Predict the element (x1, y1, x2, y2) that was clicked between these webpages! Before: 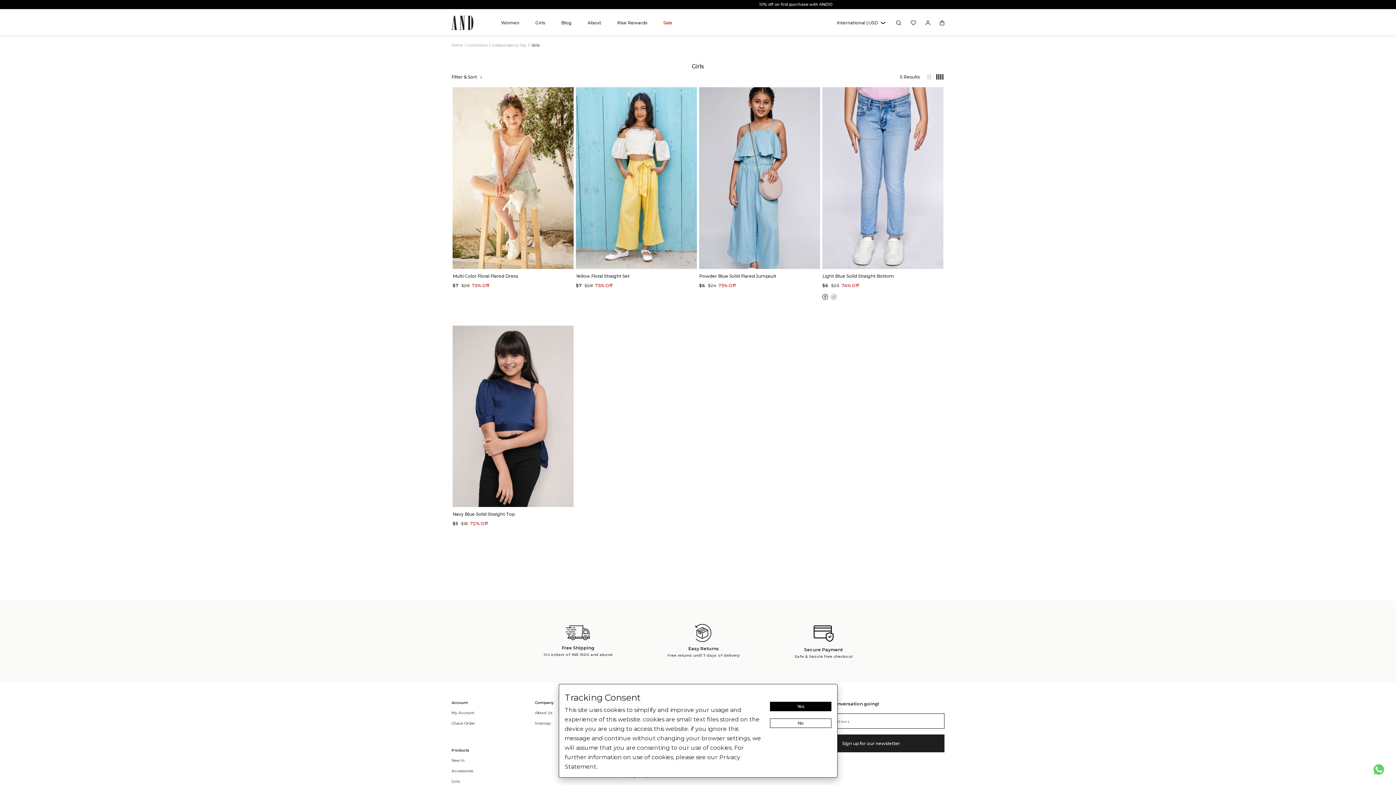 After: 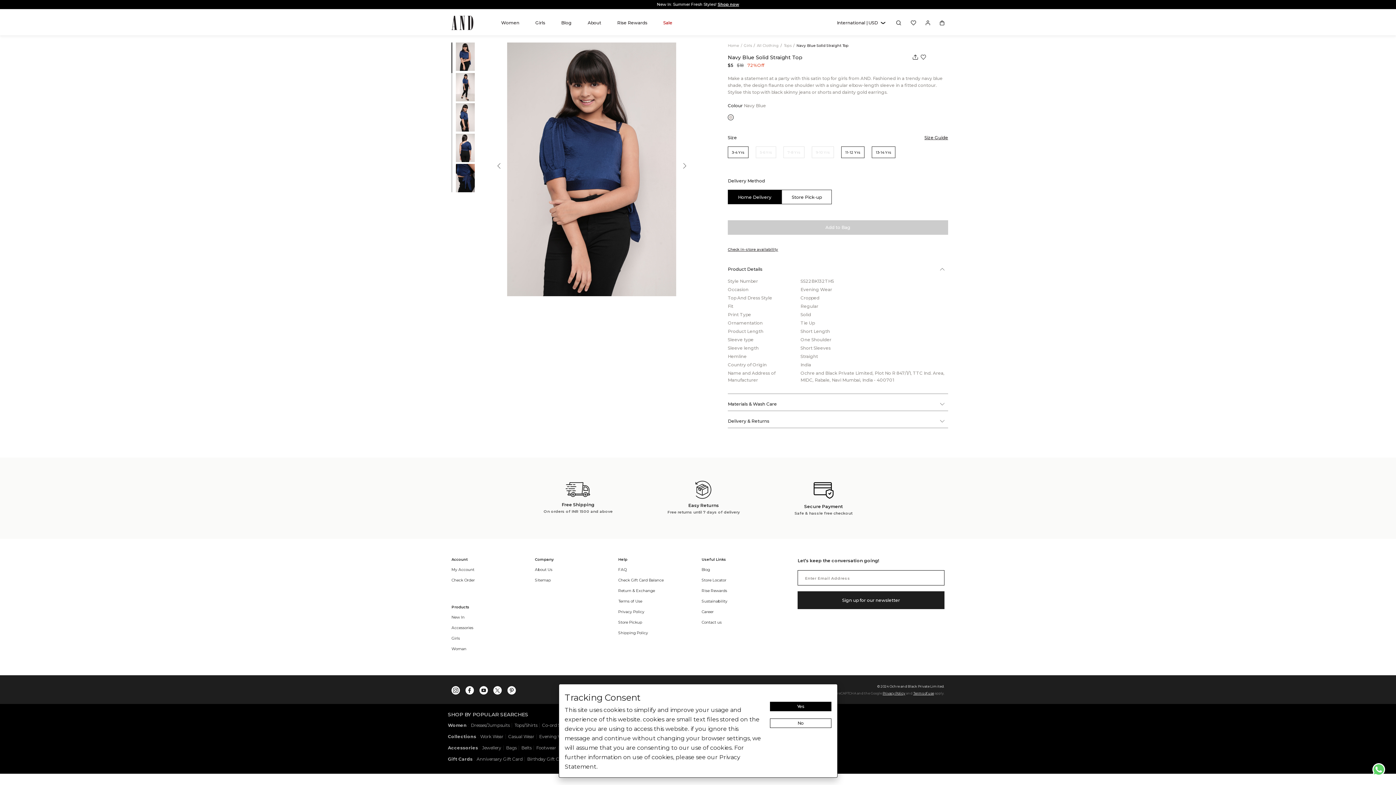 Action: bbox: (452, 325, 573, 507)